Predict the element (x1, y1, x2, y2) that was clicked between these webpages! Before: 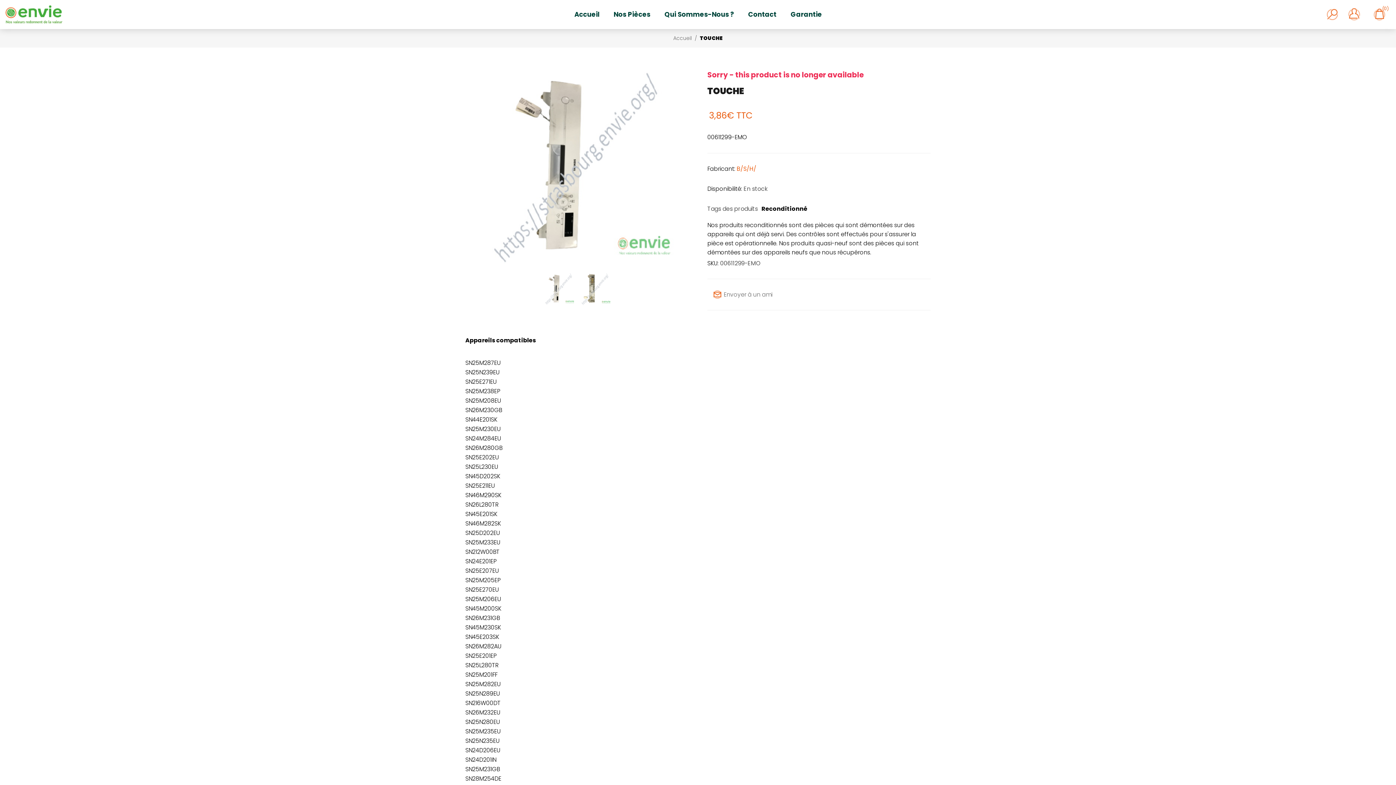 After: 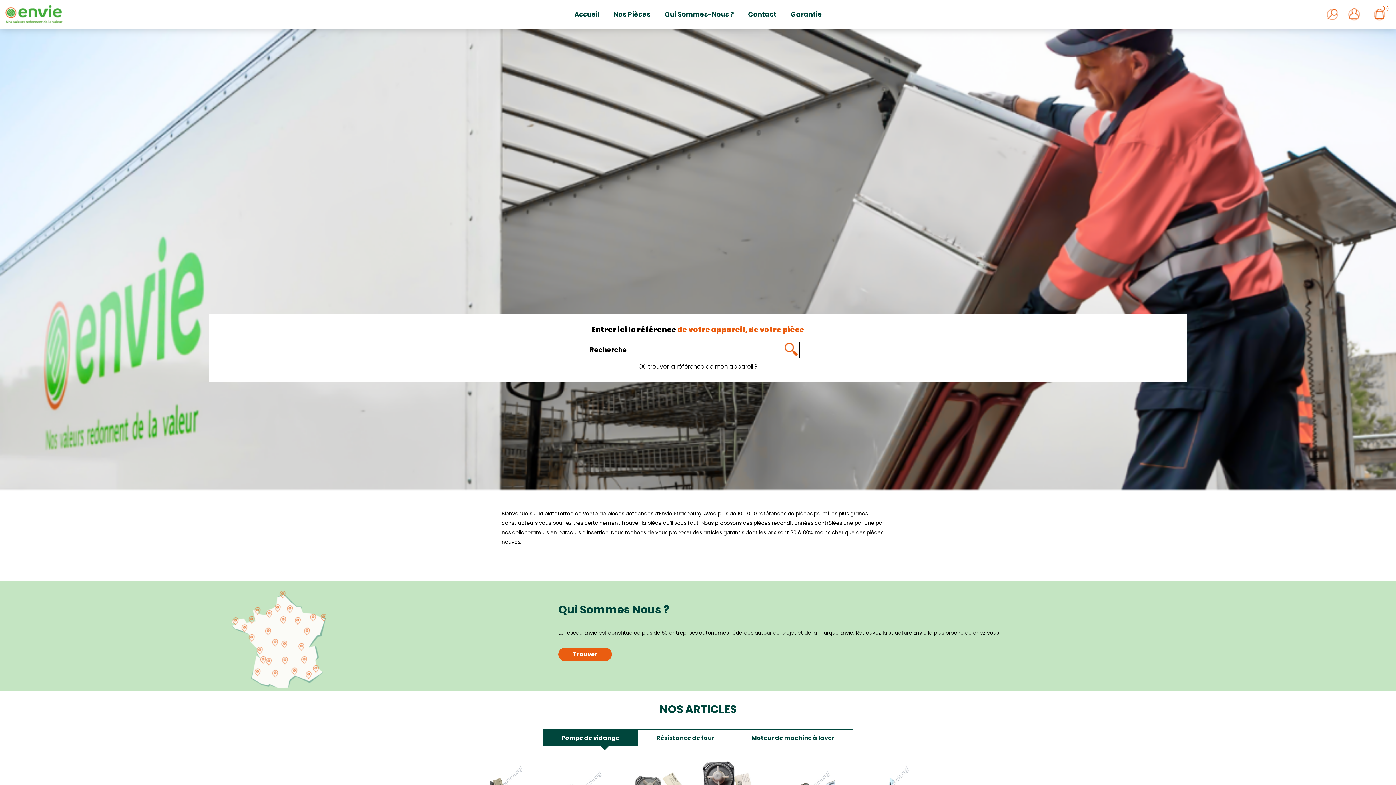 Action: bbox: (5, 5, 62, 23)